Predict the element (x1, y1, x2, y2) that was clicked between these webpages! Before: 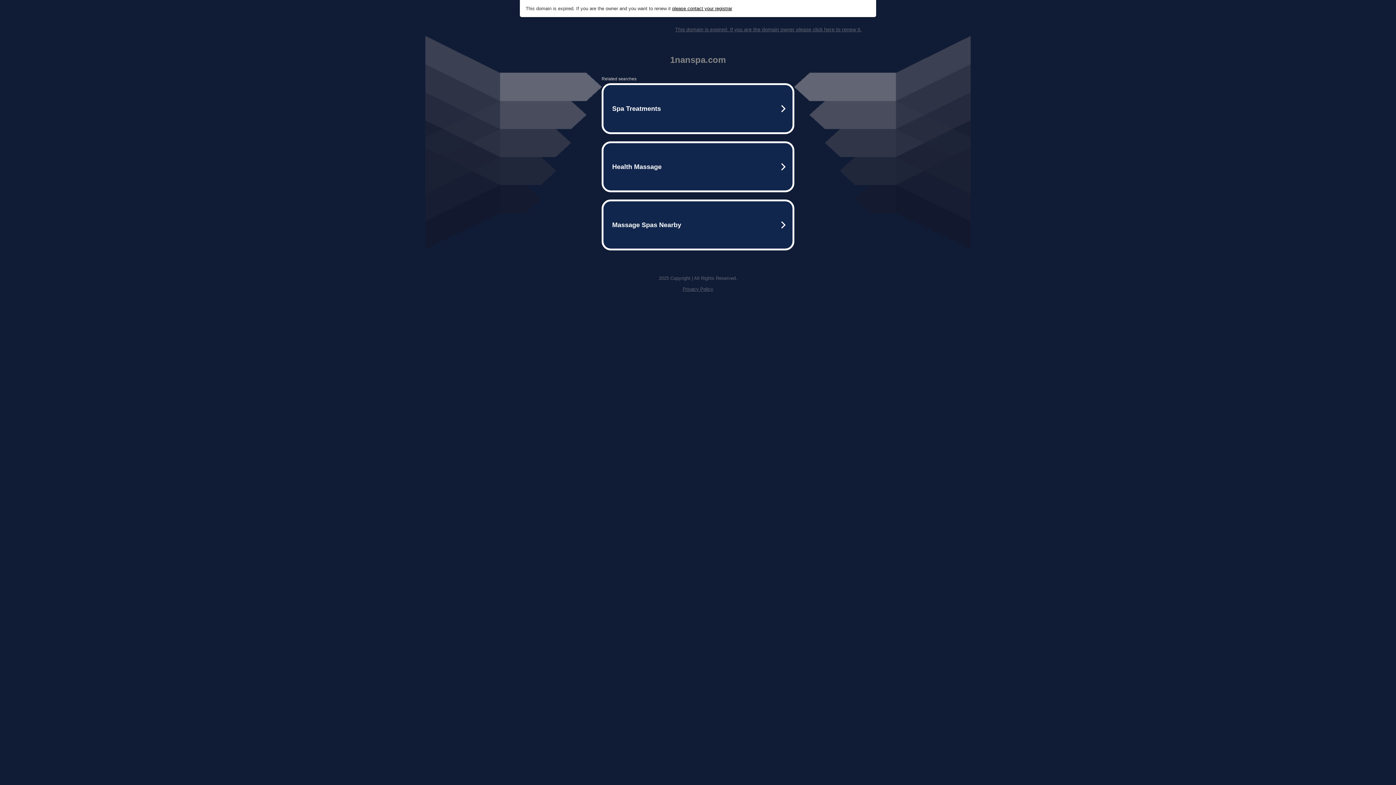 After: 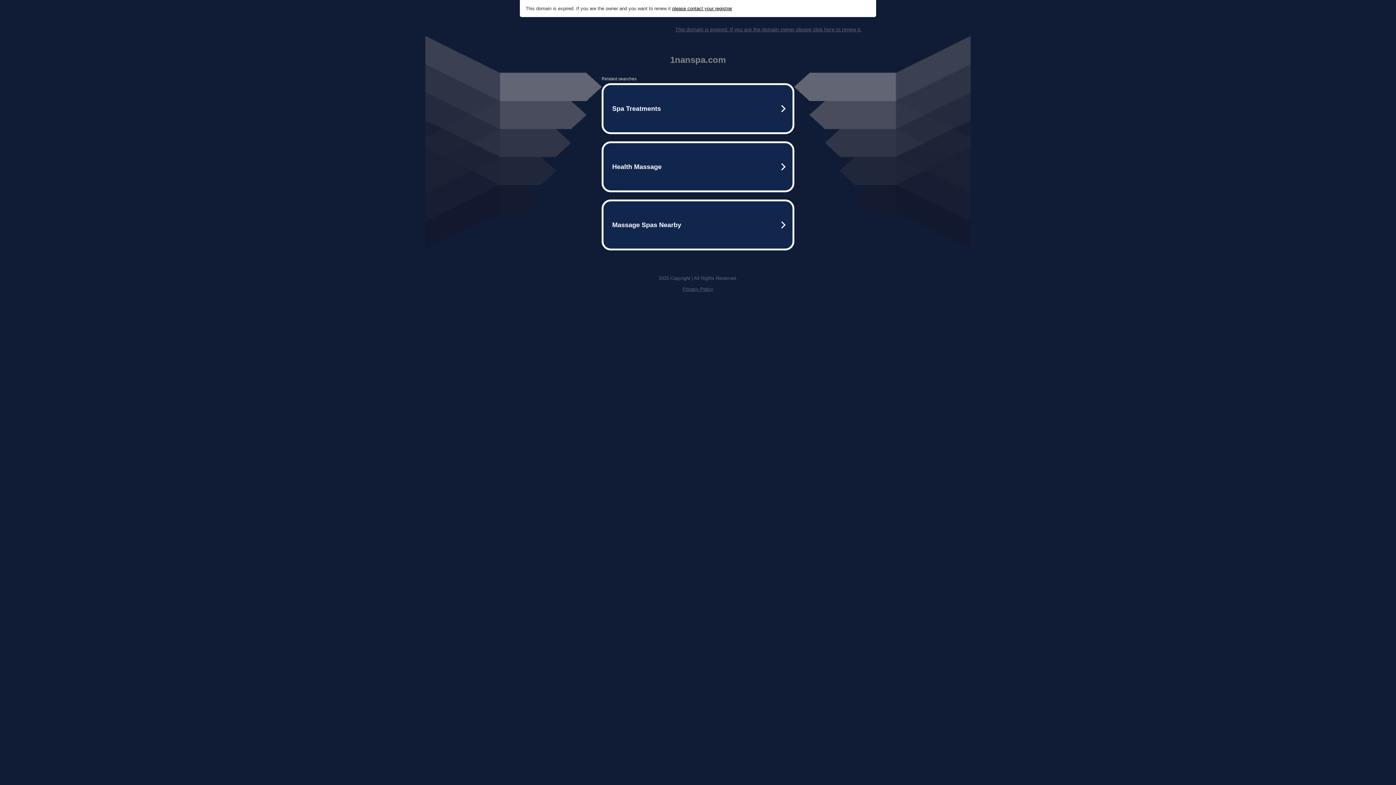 Action: bbox: (672, 5, 732, 11) label: please contact your registrar